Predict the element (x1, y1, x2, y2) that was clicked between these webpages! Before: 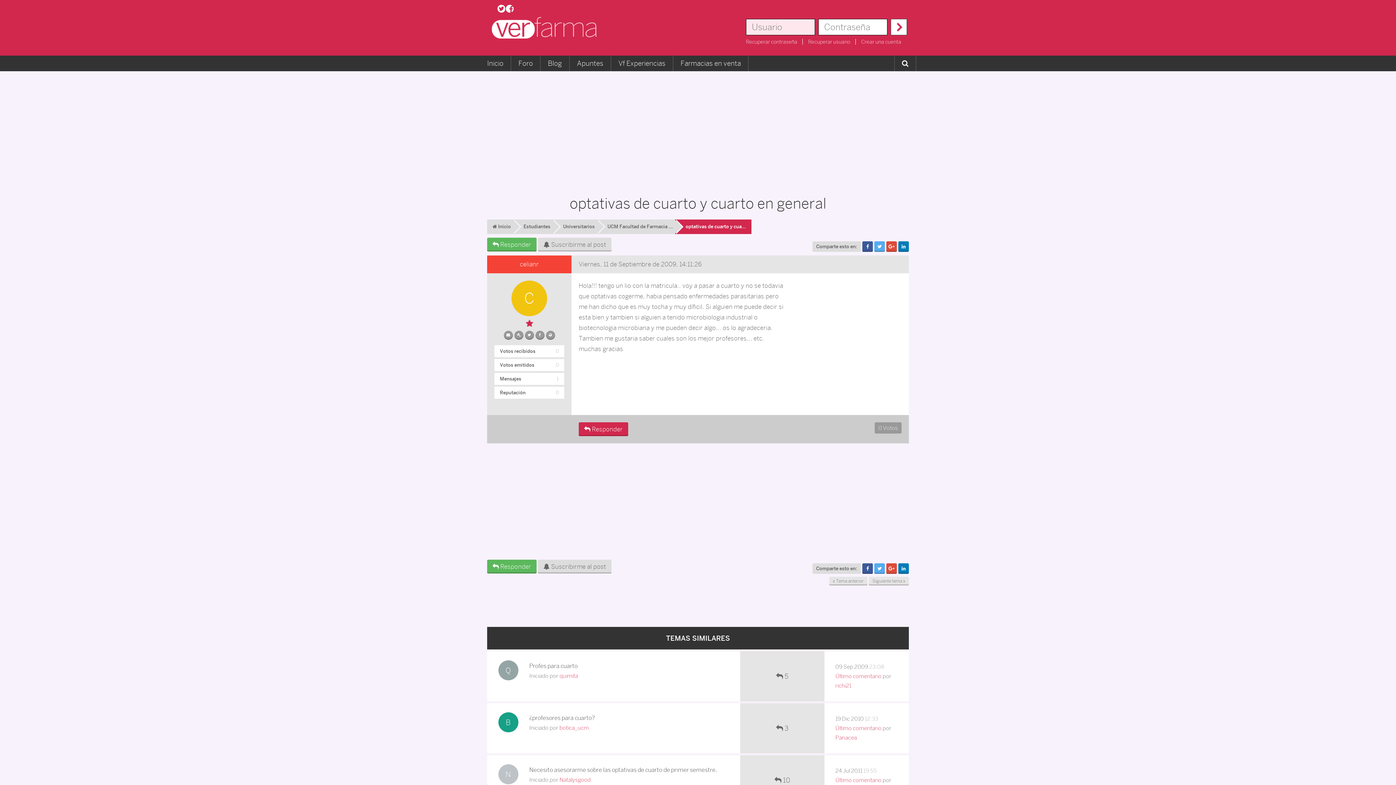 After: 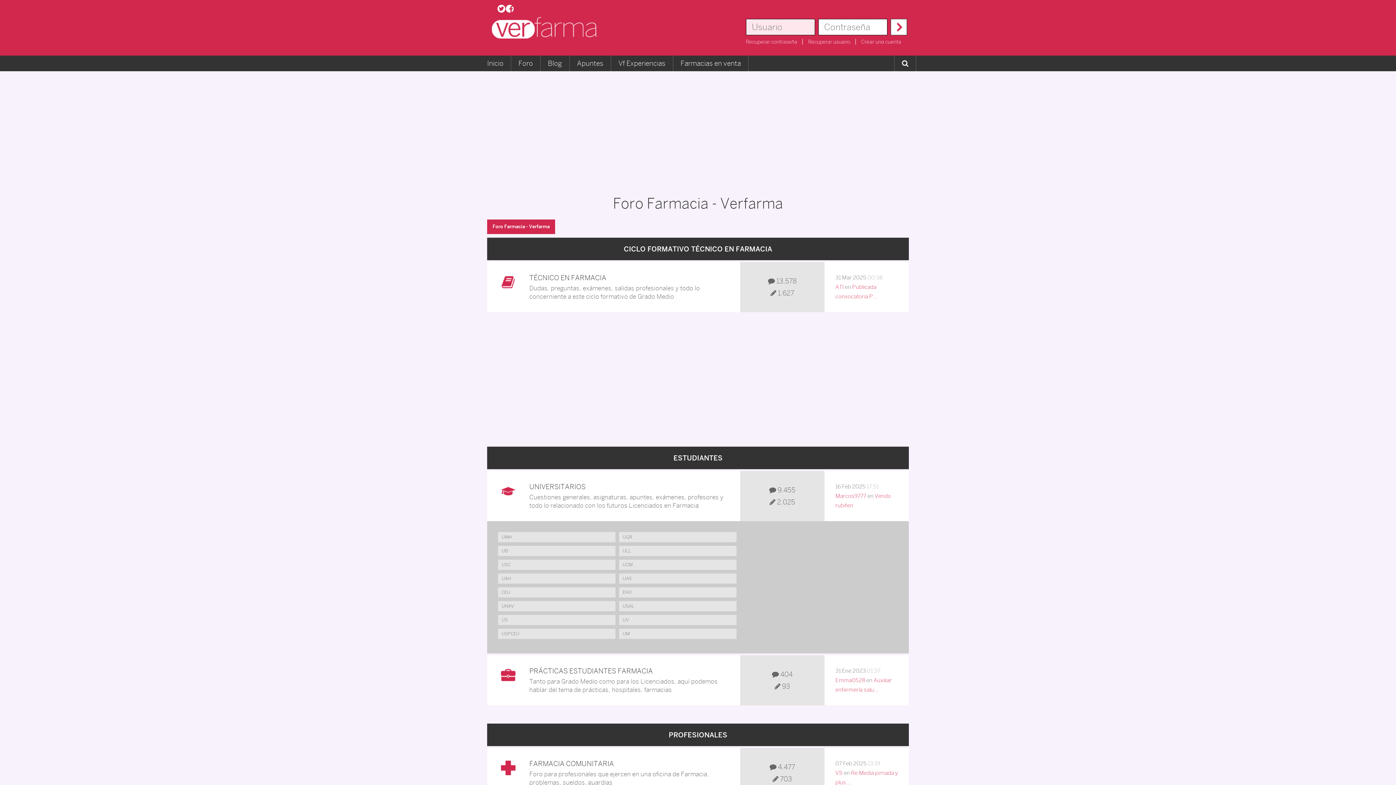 Action: bbox: (492, 17, 601, 38) label: Foro Farmacia - Verfarma